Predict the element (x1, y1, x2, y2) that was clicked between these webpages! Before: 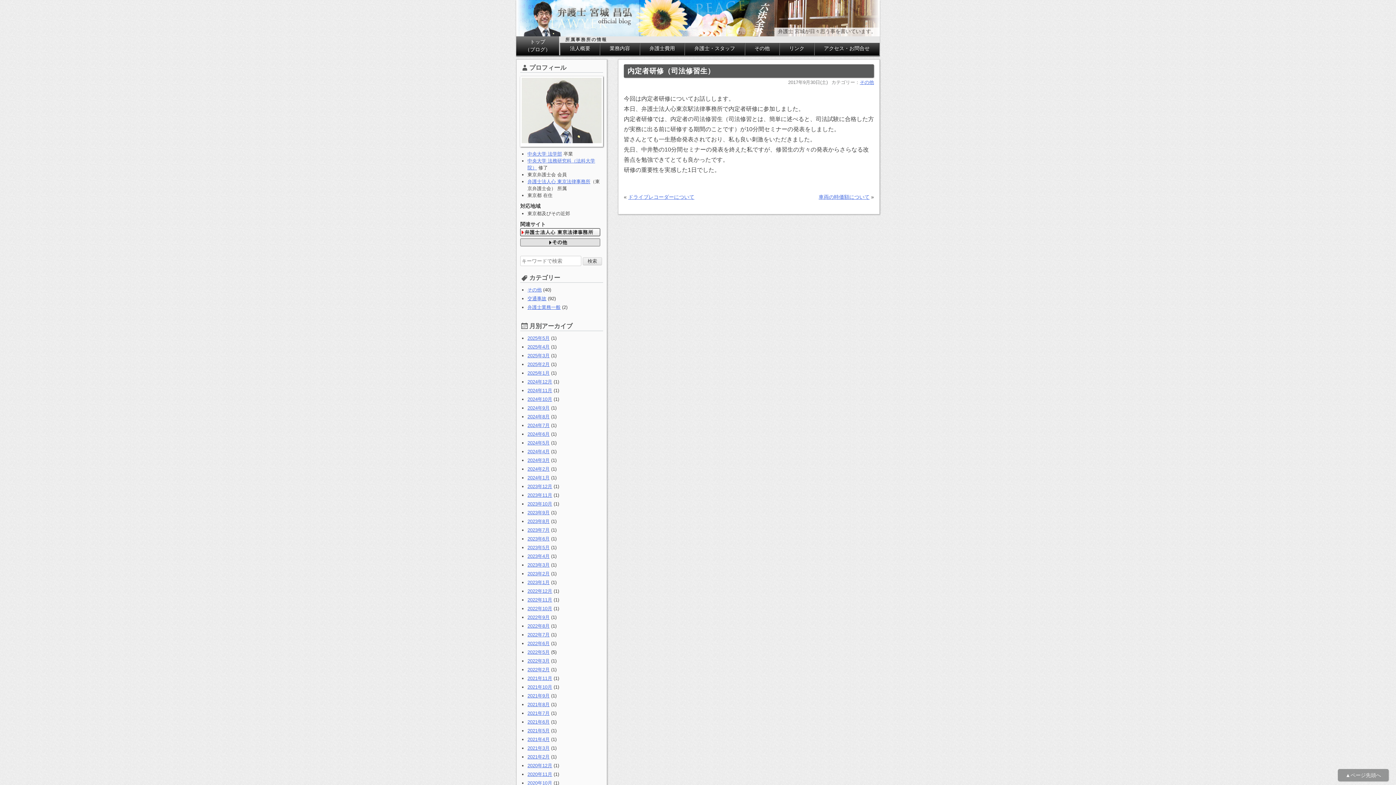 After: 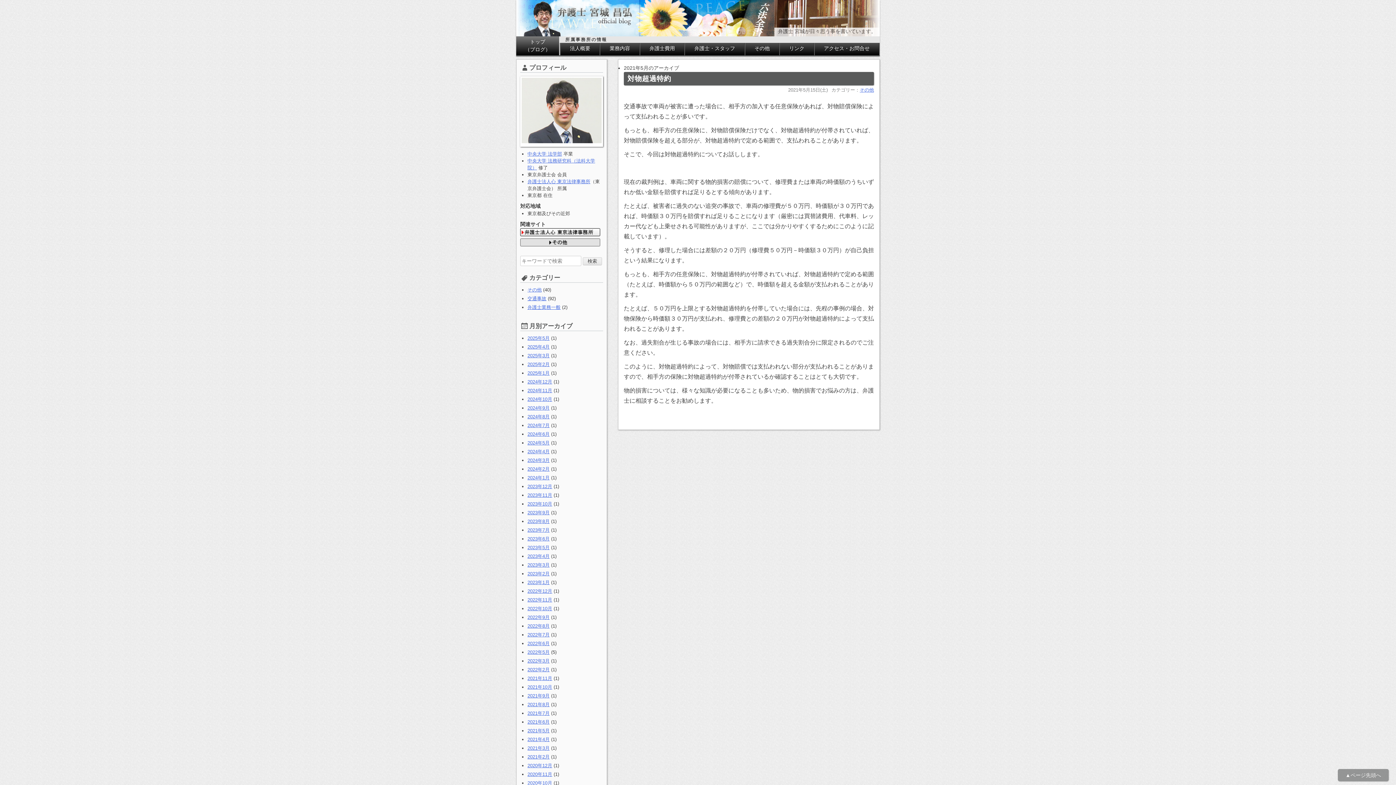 Action: label: 2021年5月 bbox: (527, 728, 549, 733)